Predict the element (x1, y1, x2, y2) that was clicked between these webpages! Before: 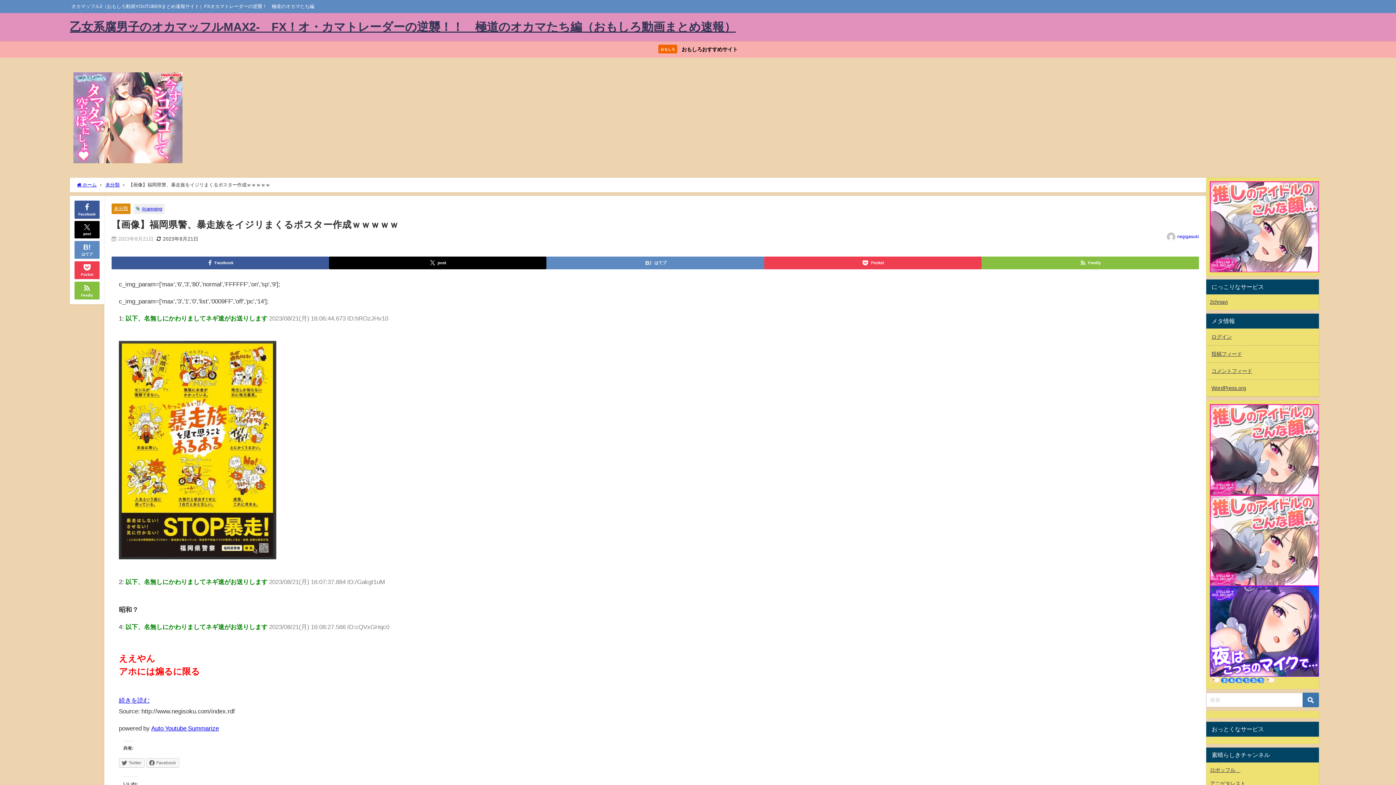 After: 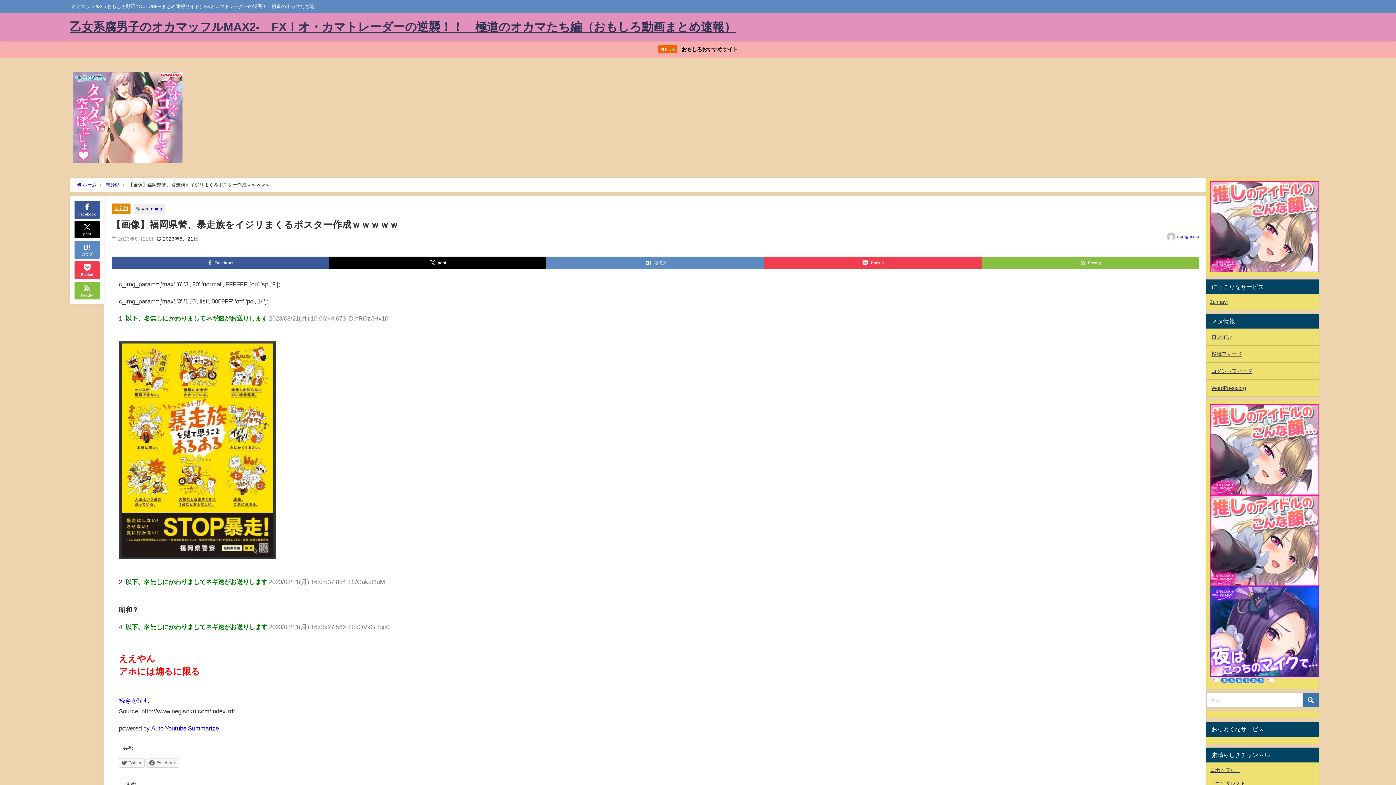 Action: bbox: (118, 447, 276, 454)